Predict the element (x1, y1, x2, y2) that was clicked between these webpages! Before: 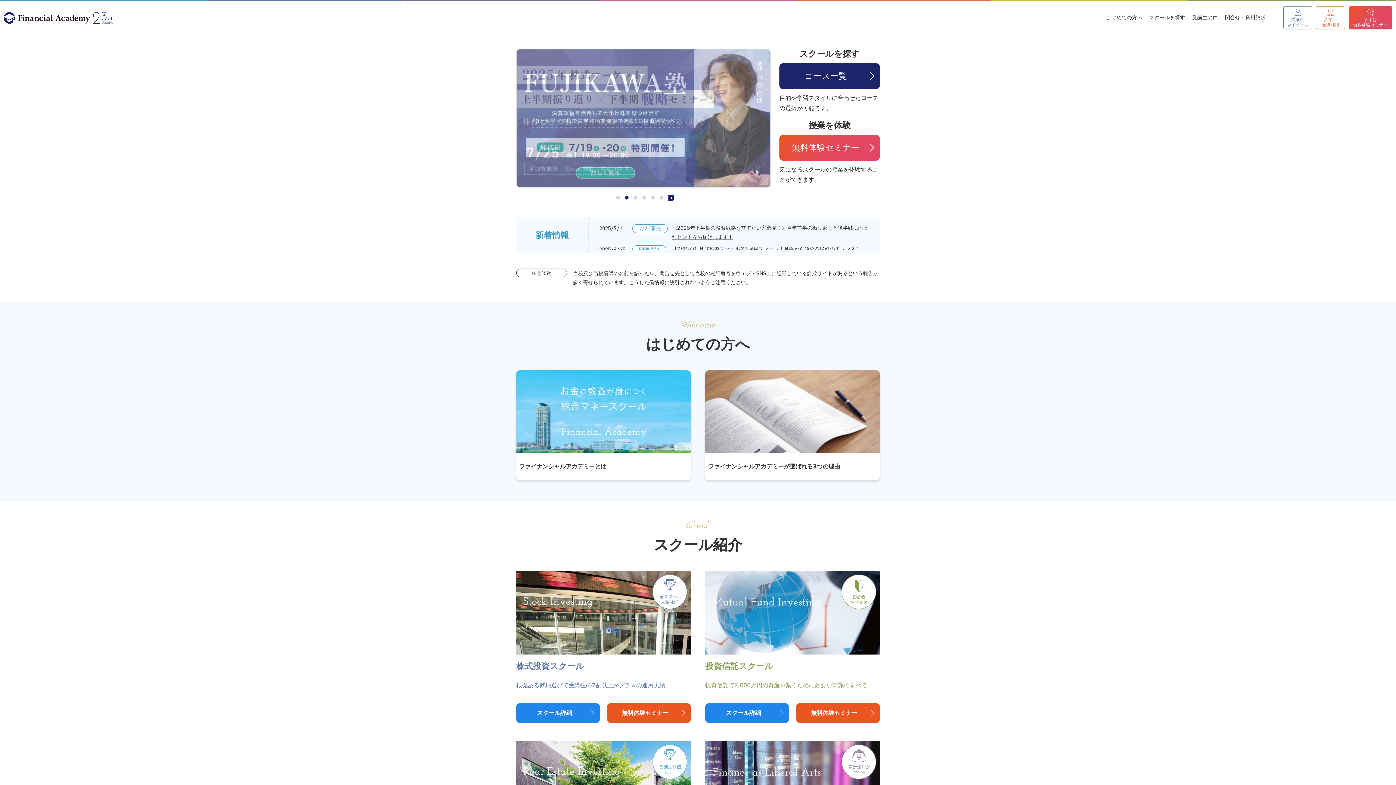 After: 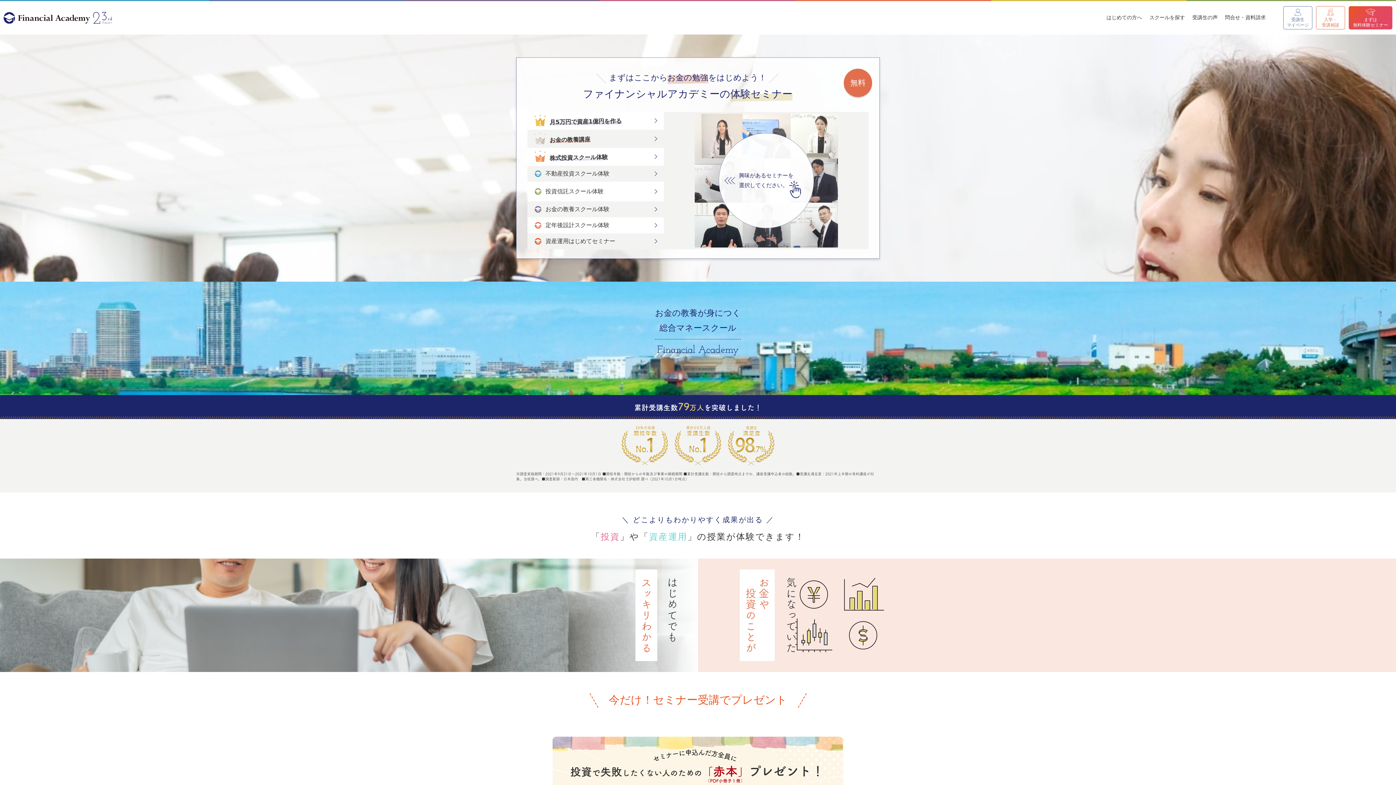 Action: bbox: (1349, 6, 1392, 29) label: 
まずは
無料体験セミナー